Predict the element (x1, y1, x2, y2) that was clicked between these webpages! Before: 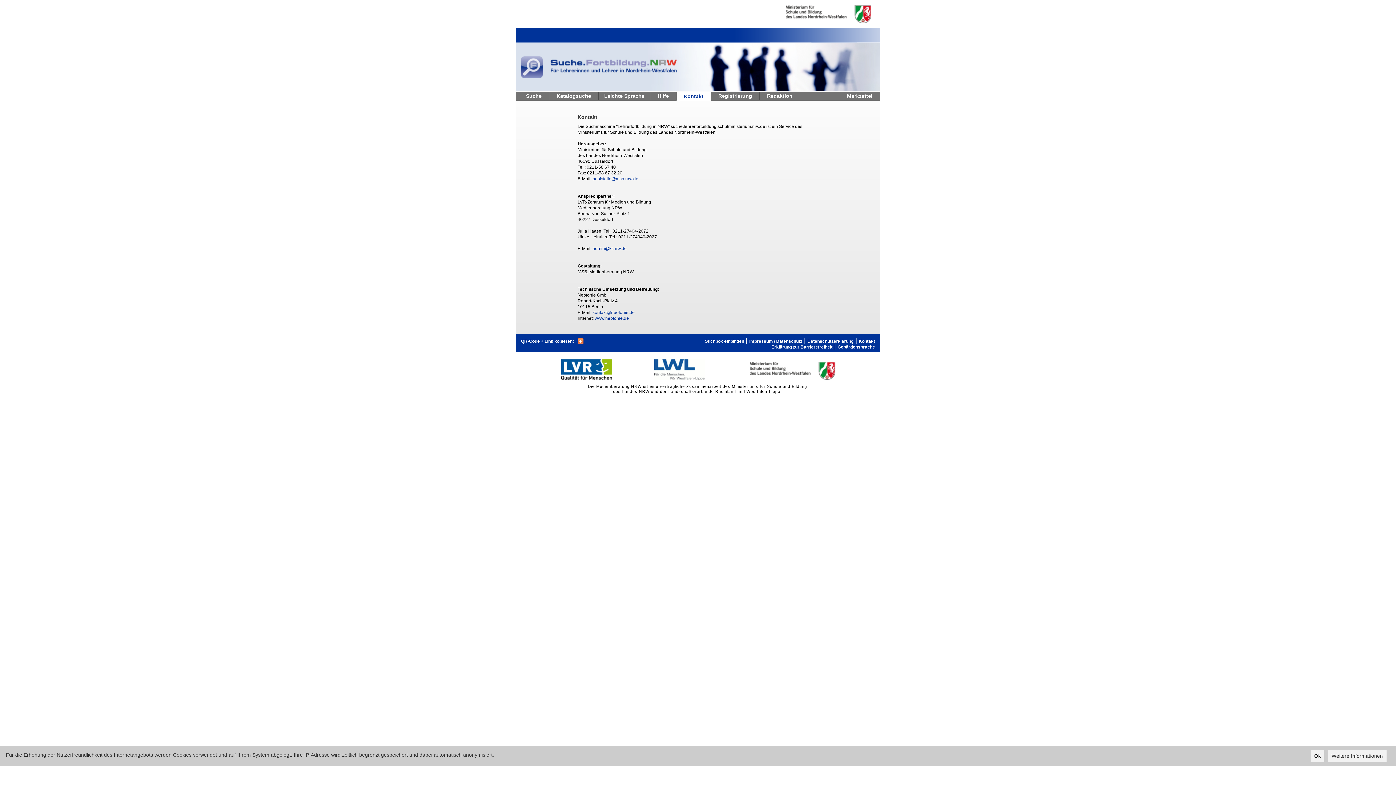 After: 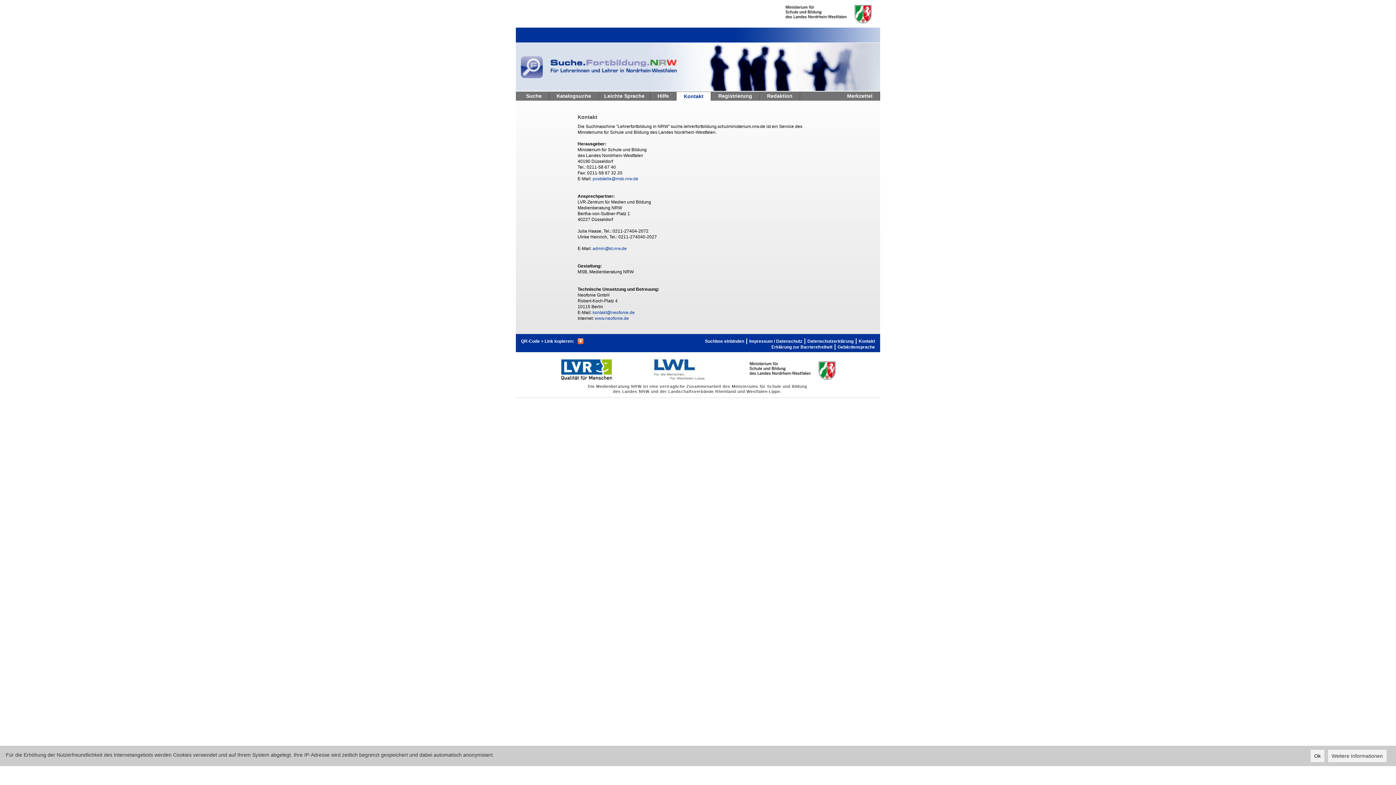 Action: label: Kontakt bbox: (676, 91, 710, 100)